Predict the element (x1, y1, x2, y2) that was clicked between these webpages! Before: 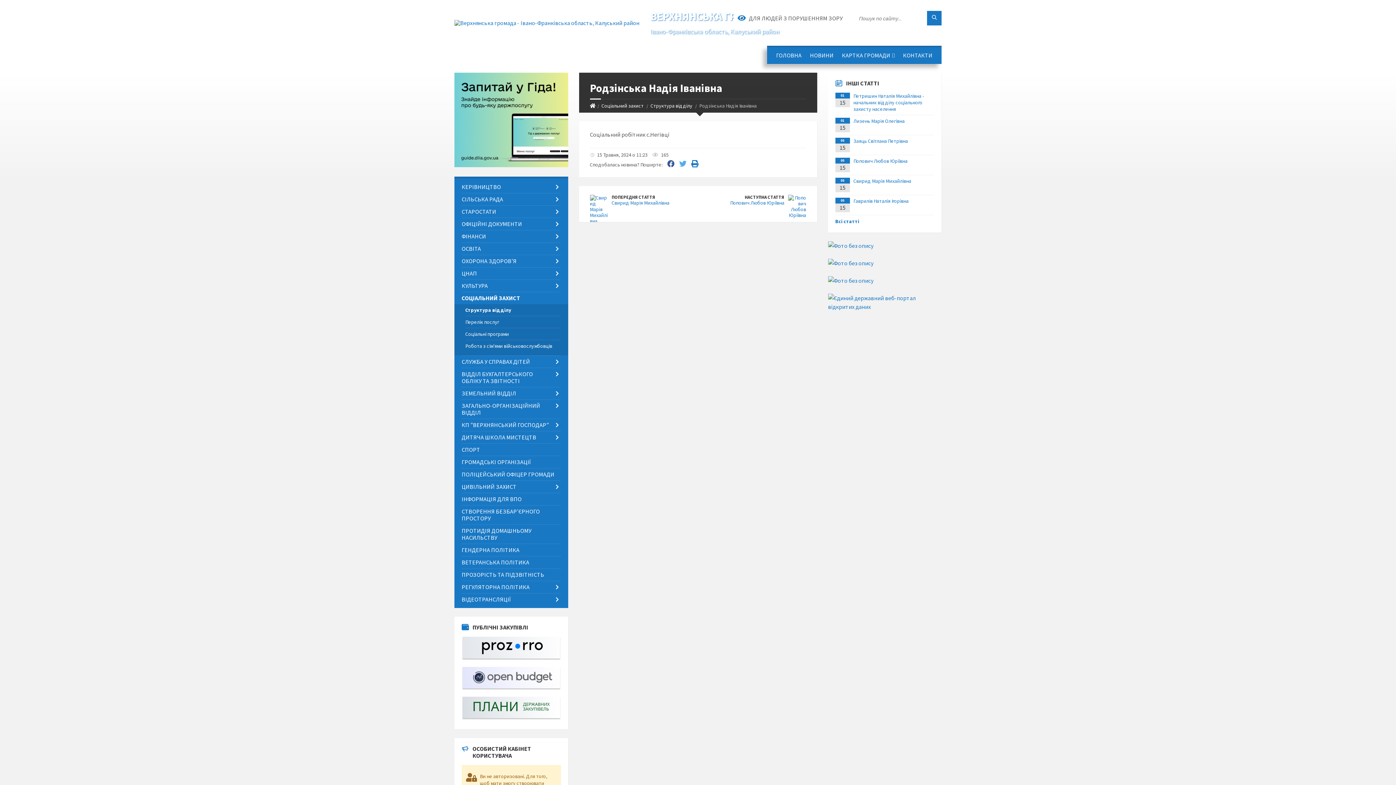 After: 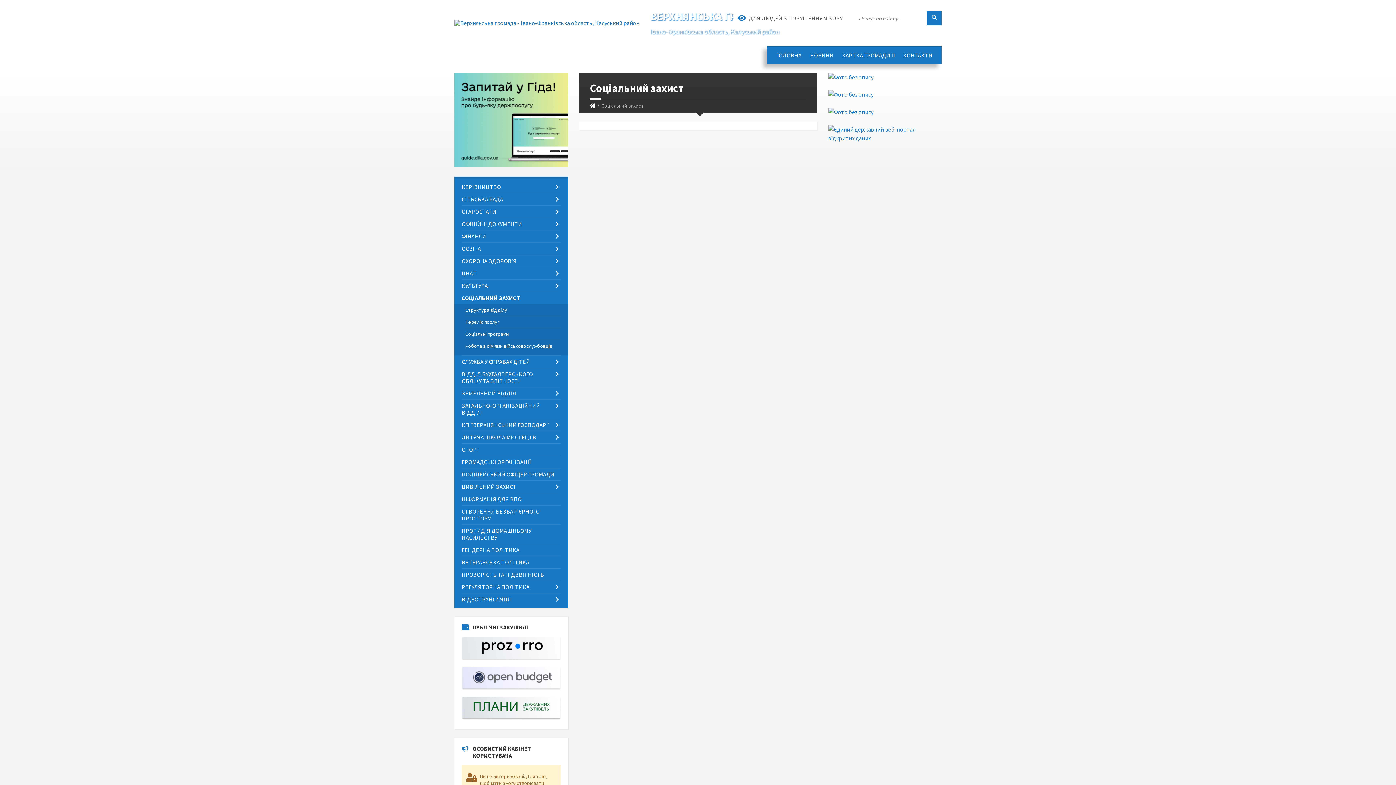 Action: bbox: (601, 102, 643, 109) label: Соціальний захист